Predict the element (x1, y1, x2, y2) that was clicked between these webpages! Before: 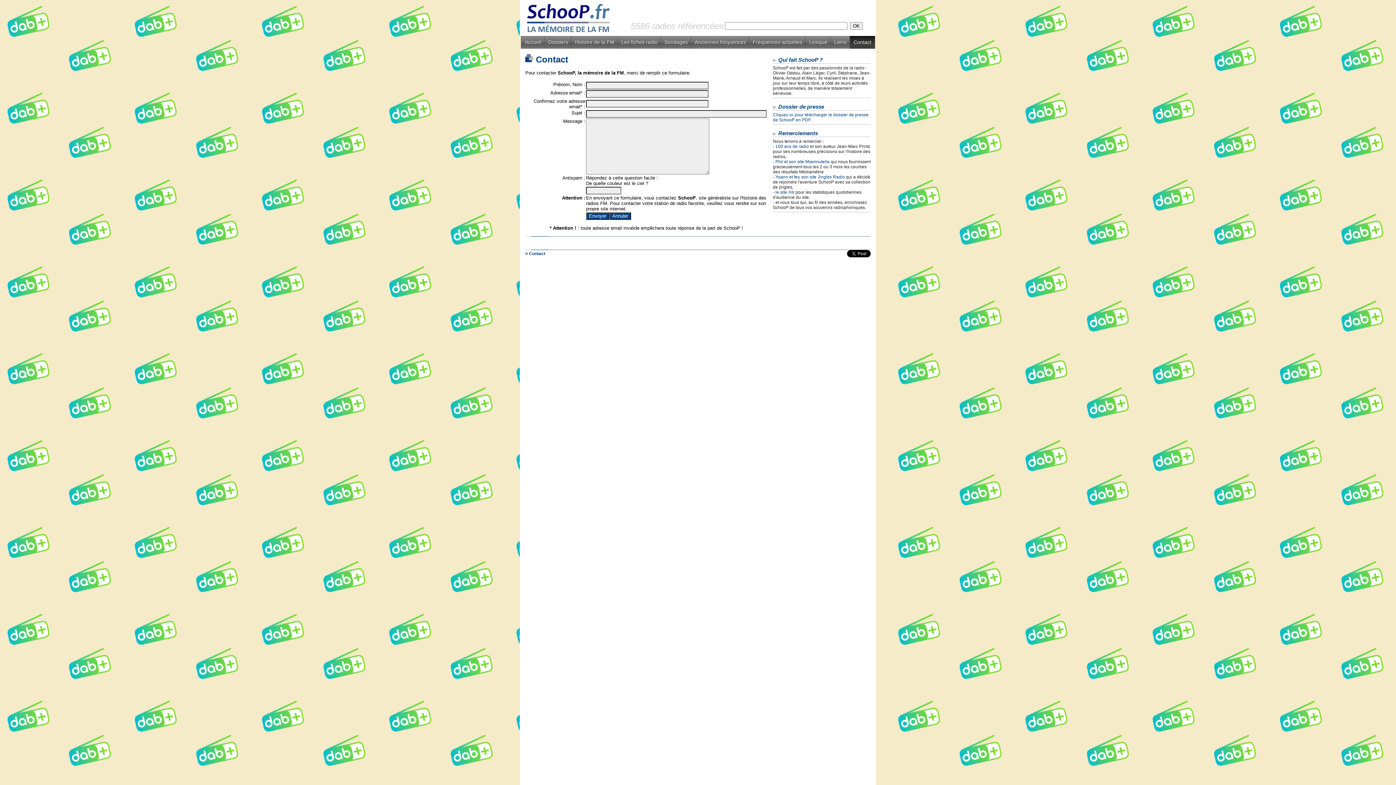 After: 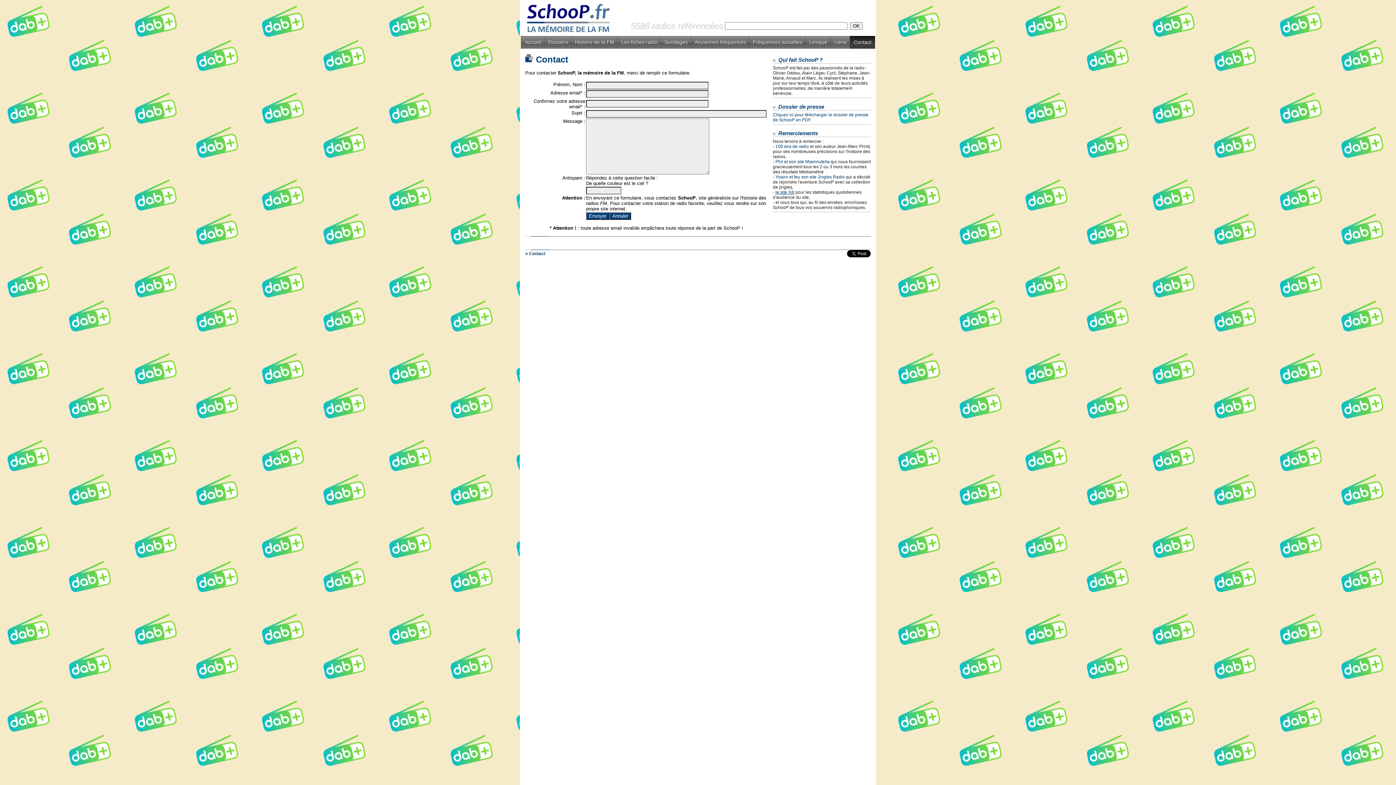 Action: label: le site Xiti bbox: (775, 189, 794, 194)